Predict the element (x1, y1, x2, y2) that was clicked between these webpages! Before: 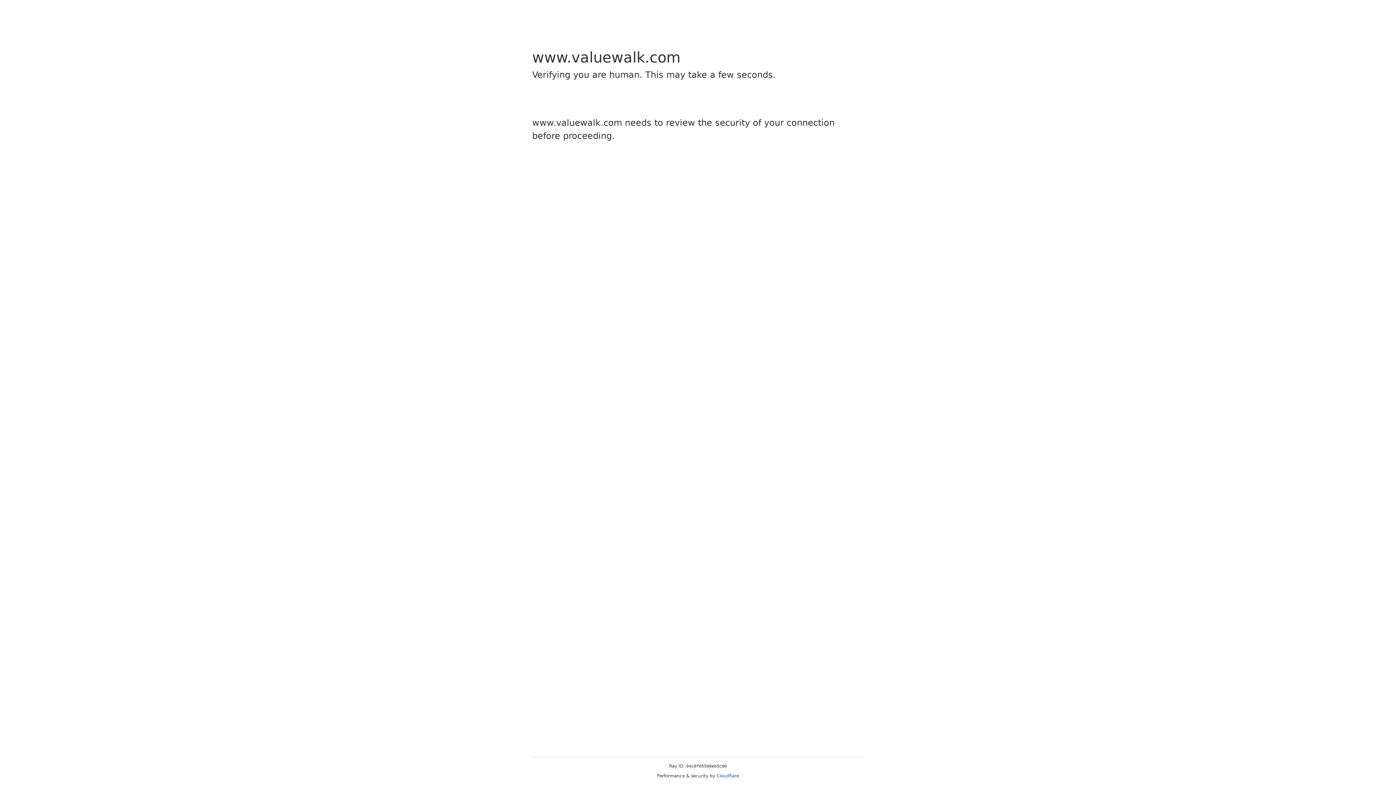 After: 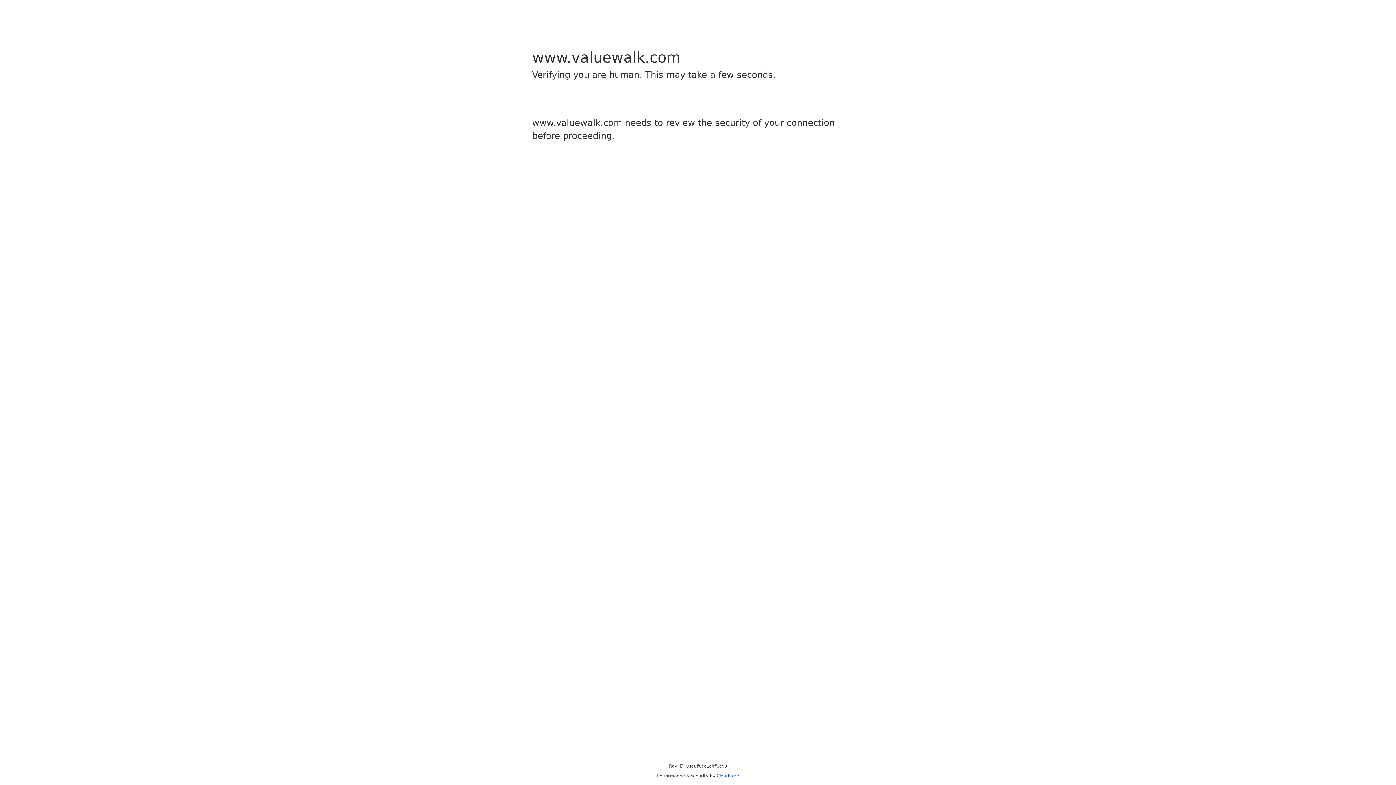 Action: label: Cloudflare bbox: (716, 773, 739, 778)